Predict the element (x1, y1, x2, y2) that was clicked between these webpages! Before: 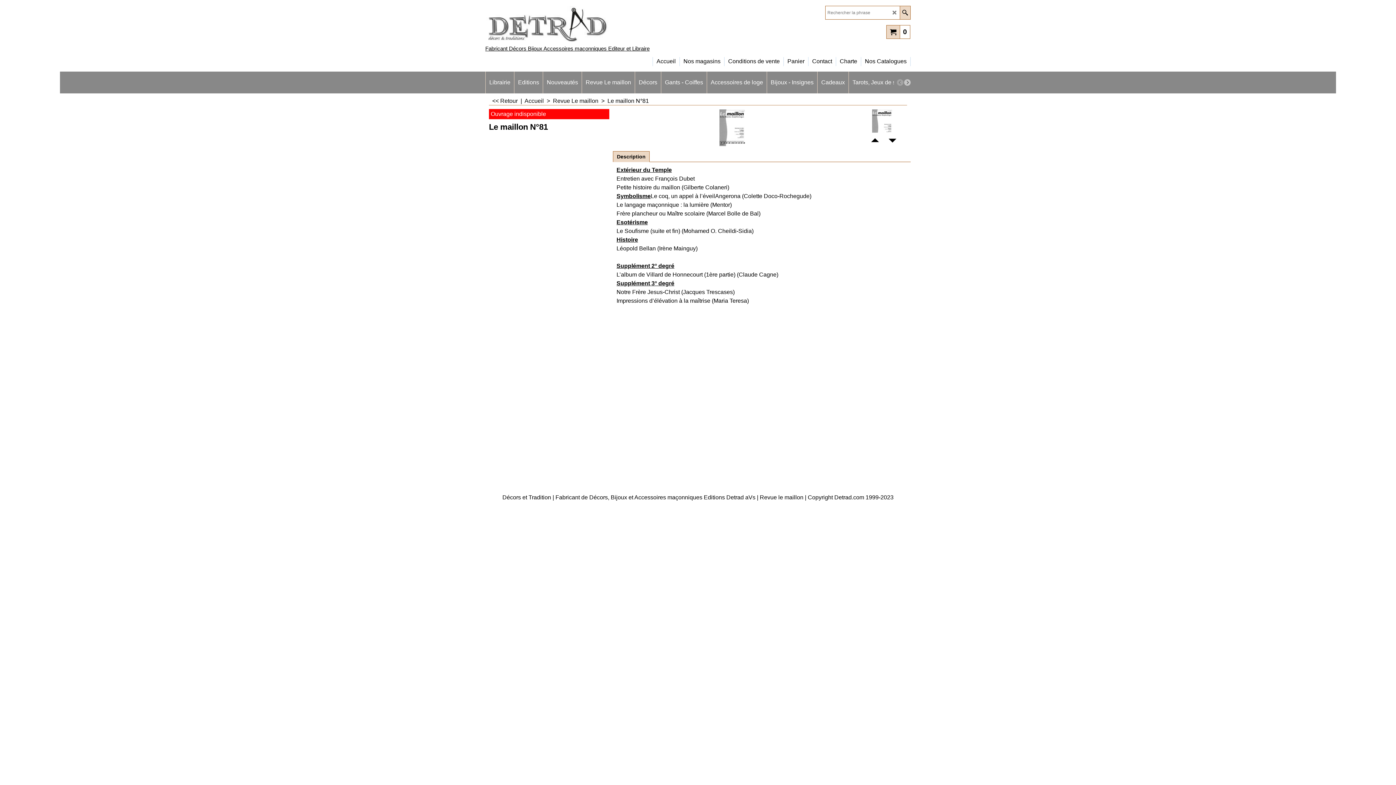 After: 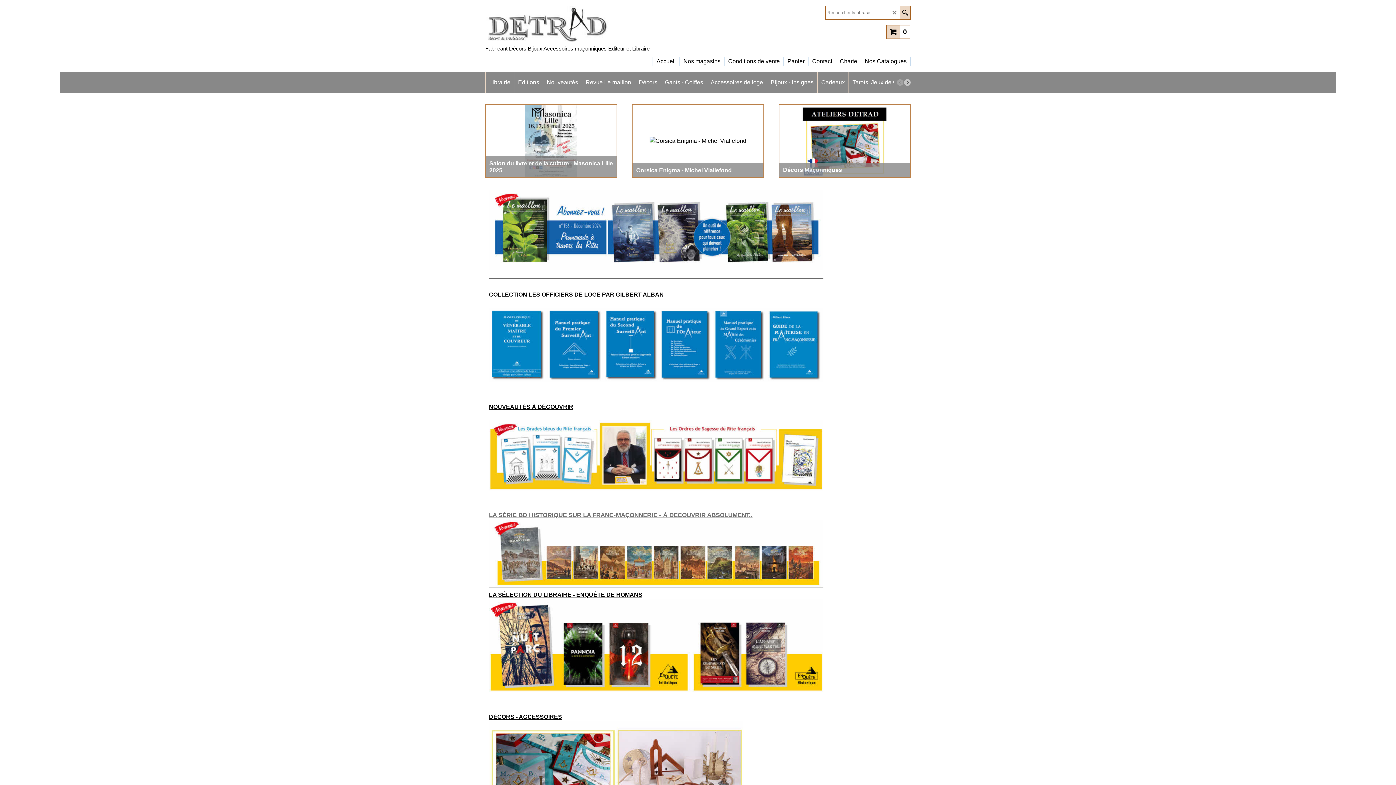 Action: bbox: (524, 97, 553, 104) label: Accueil  >  